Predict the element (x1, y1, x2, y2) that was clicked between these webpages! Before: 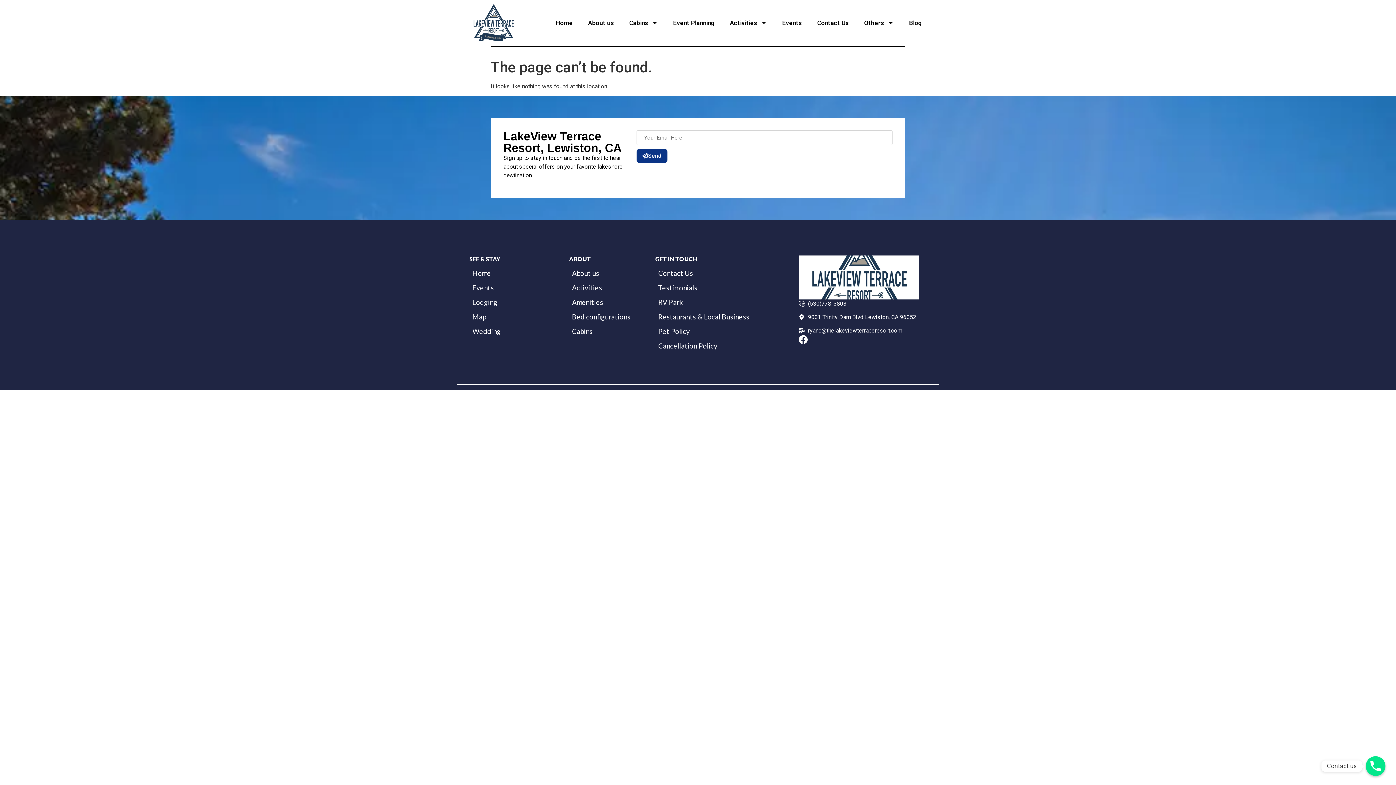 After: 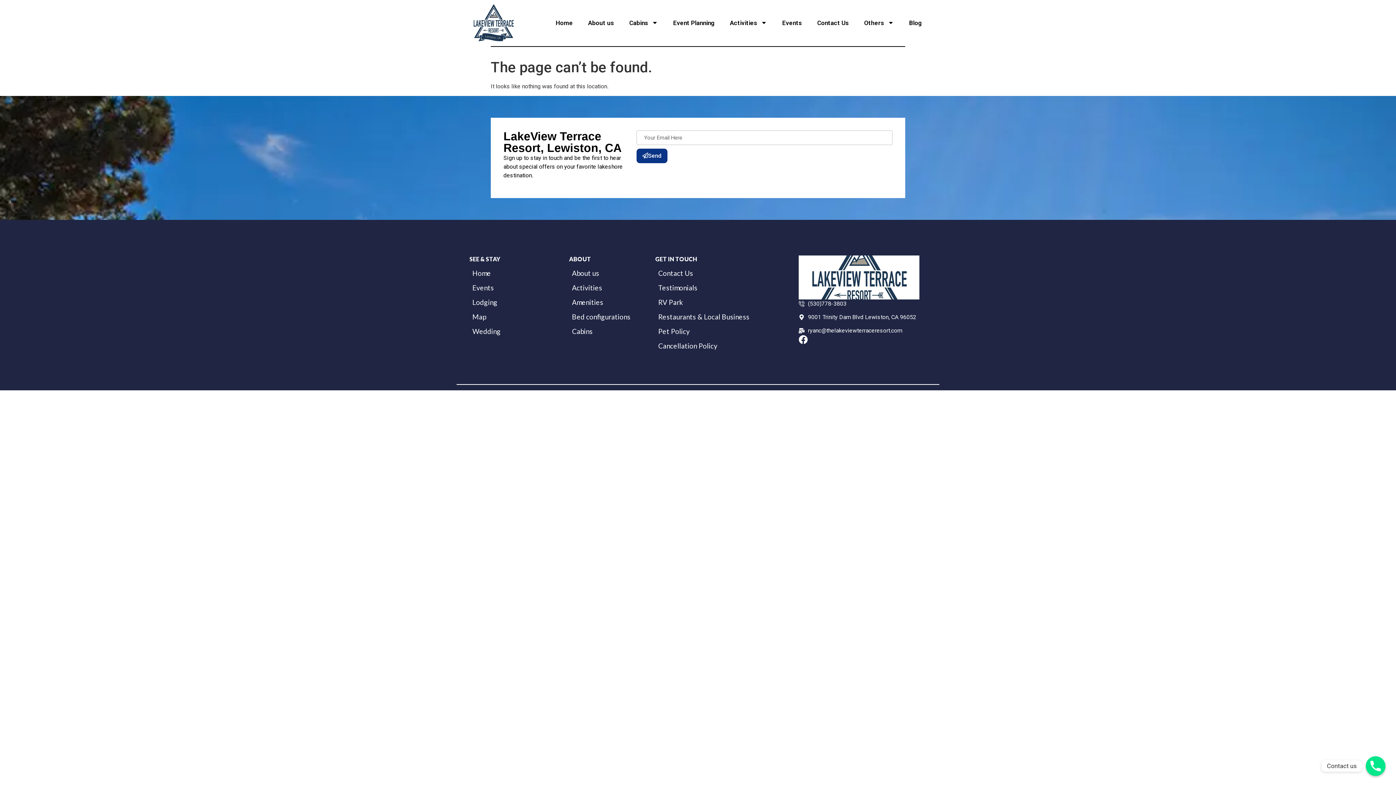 Action: label: Bed configurations bbox: (569, 313, 630, 327)